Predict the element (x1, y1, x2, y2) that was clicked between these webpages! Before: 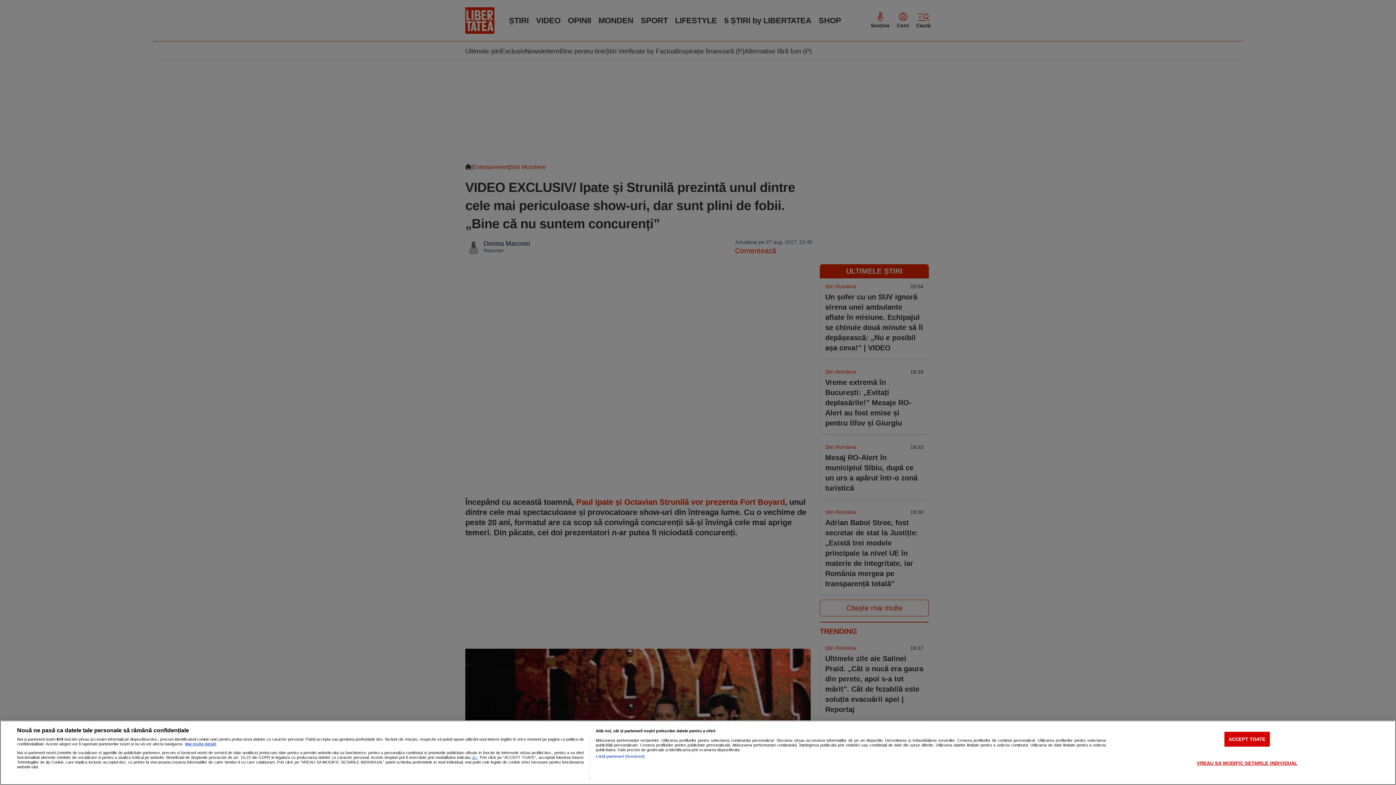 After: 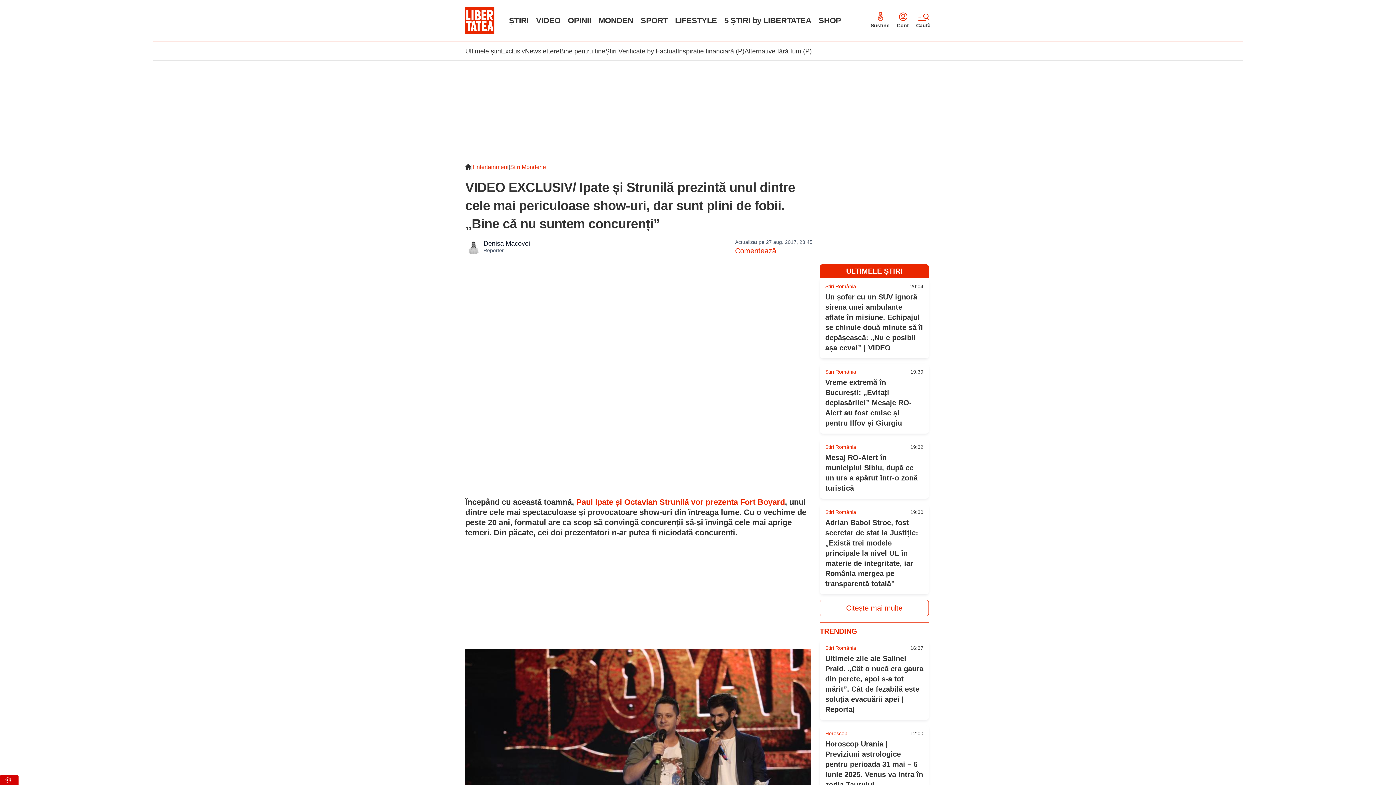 Action: bbox: (1224, 732, 1270, 747) label: ACCEPT TOATE